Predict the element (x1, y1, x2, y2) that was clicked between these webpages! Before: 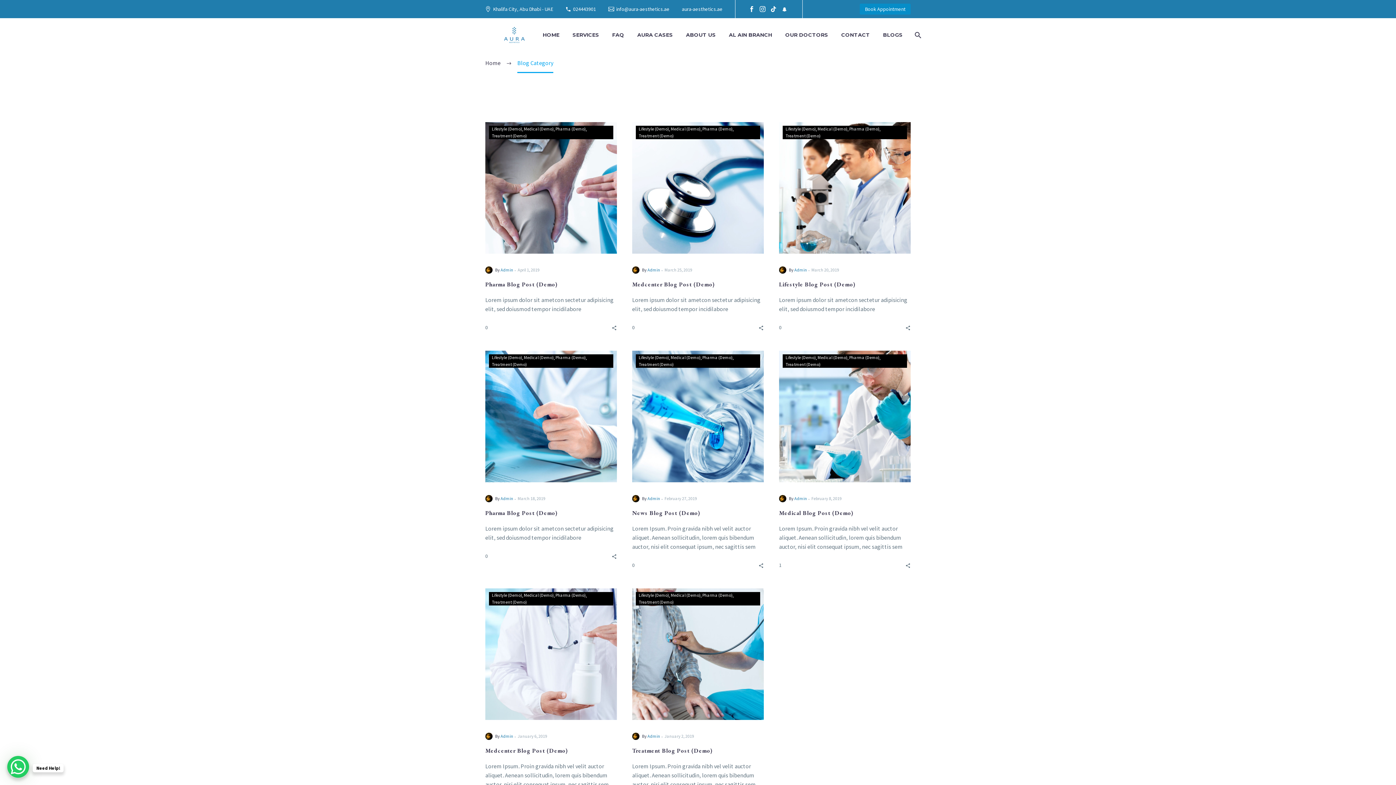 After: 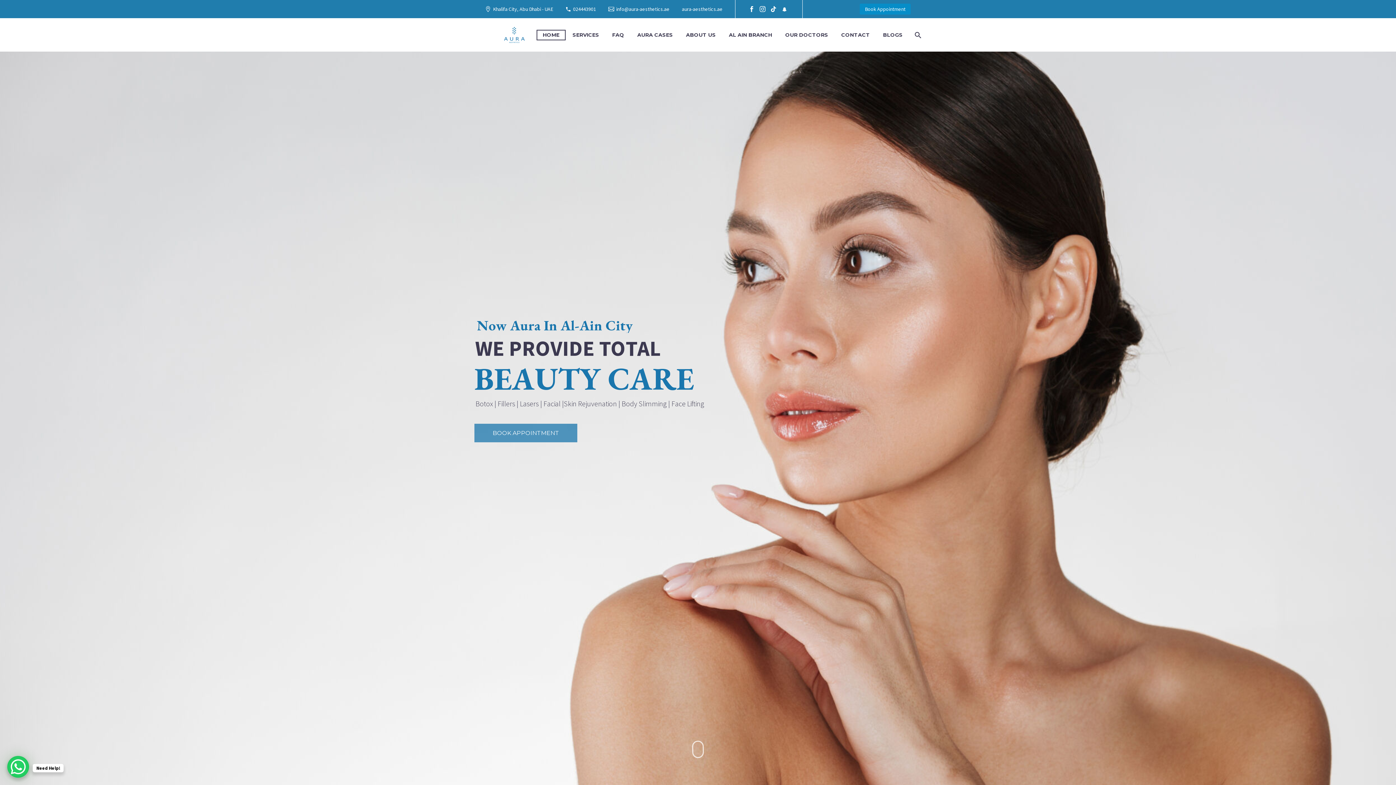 Action: bbox: (500, 733, 513, 739) label: Admin